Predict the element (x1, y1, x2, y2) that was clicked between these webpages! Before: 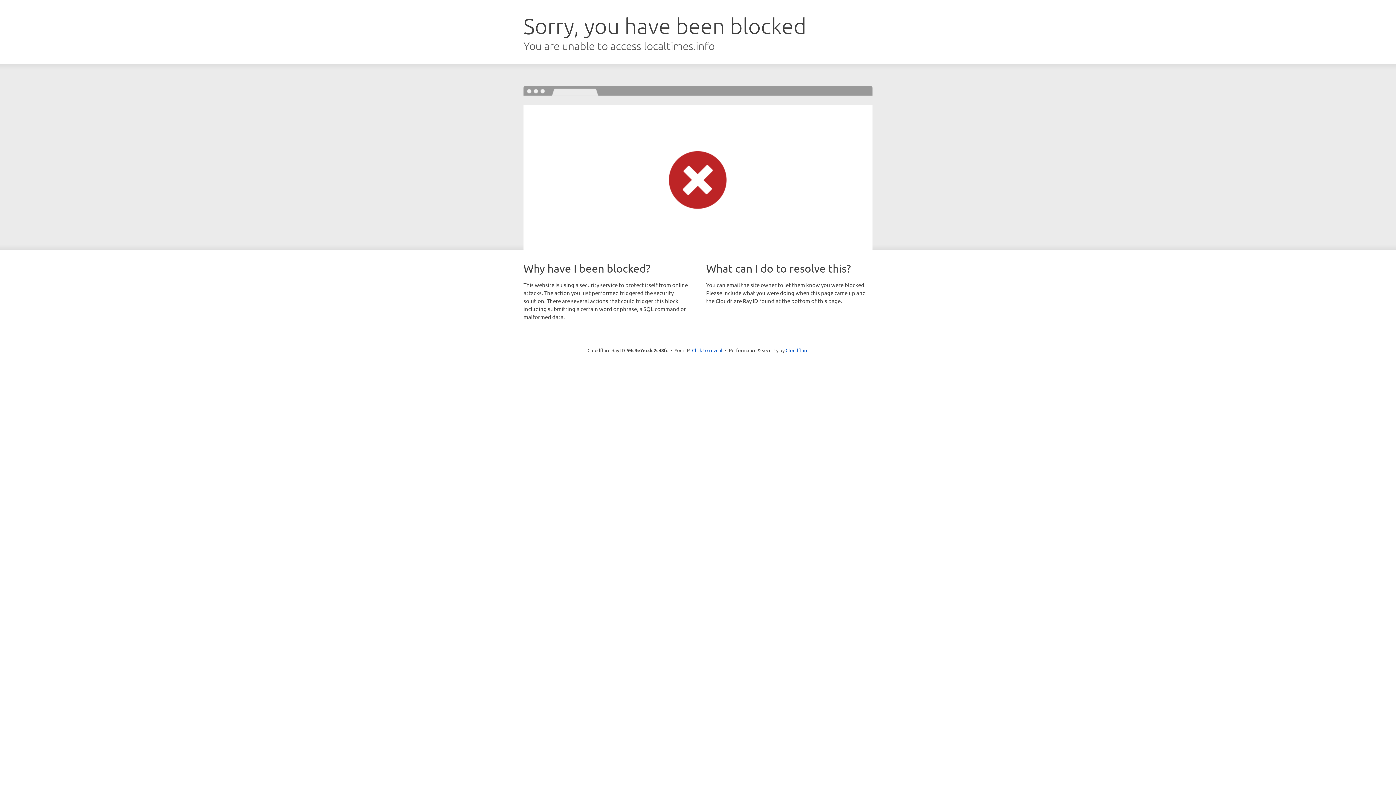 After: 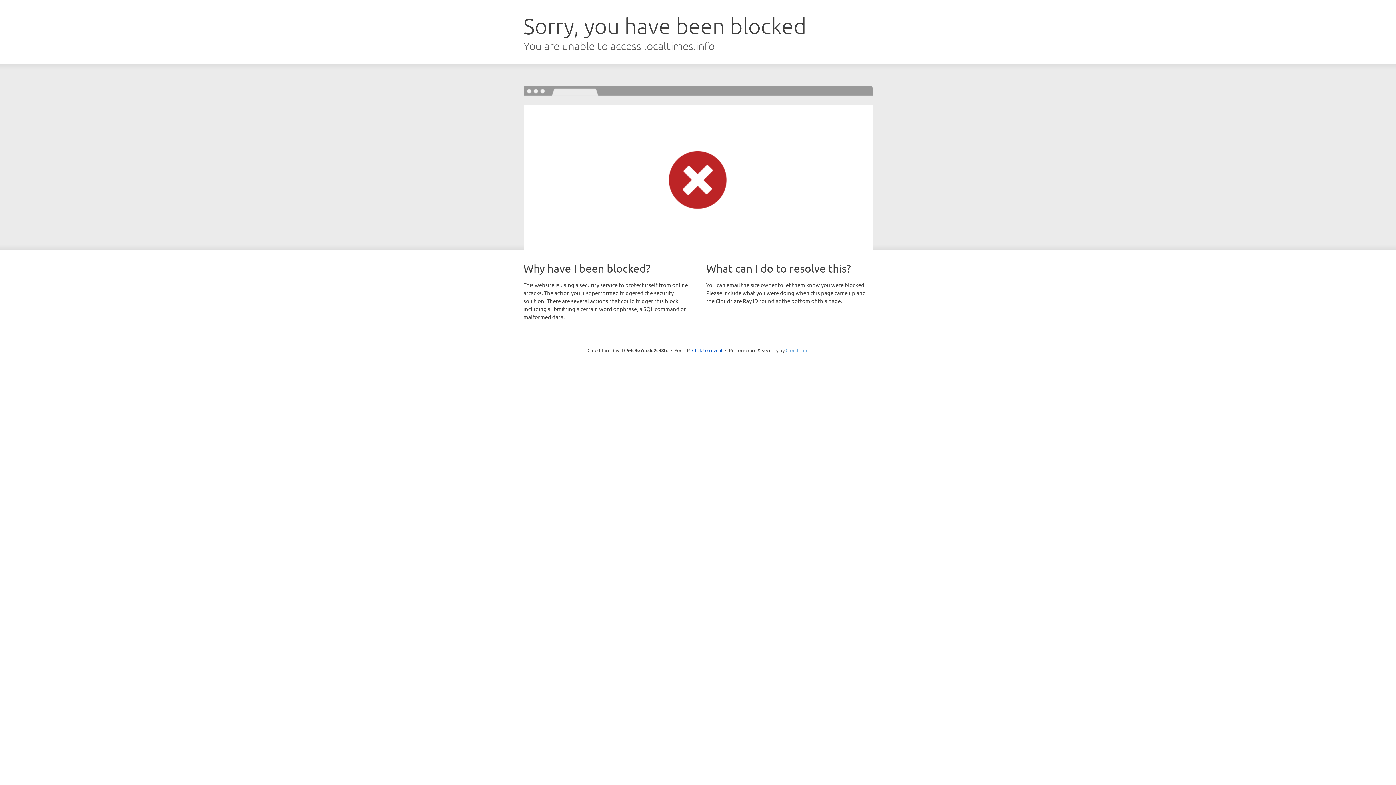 Action: label: Cloudflare bbox: (785, 347, 808, 353)